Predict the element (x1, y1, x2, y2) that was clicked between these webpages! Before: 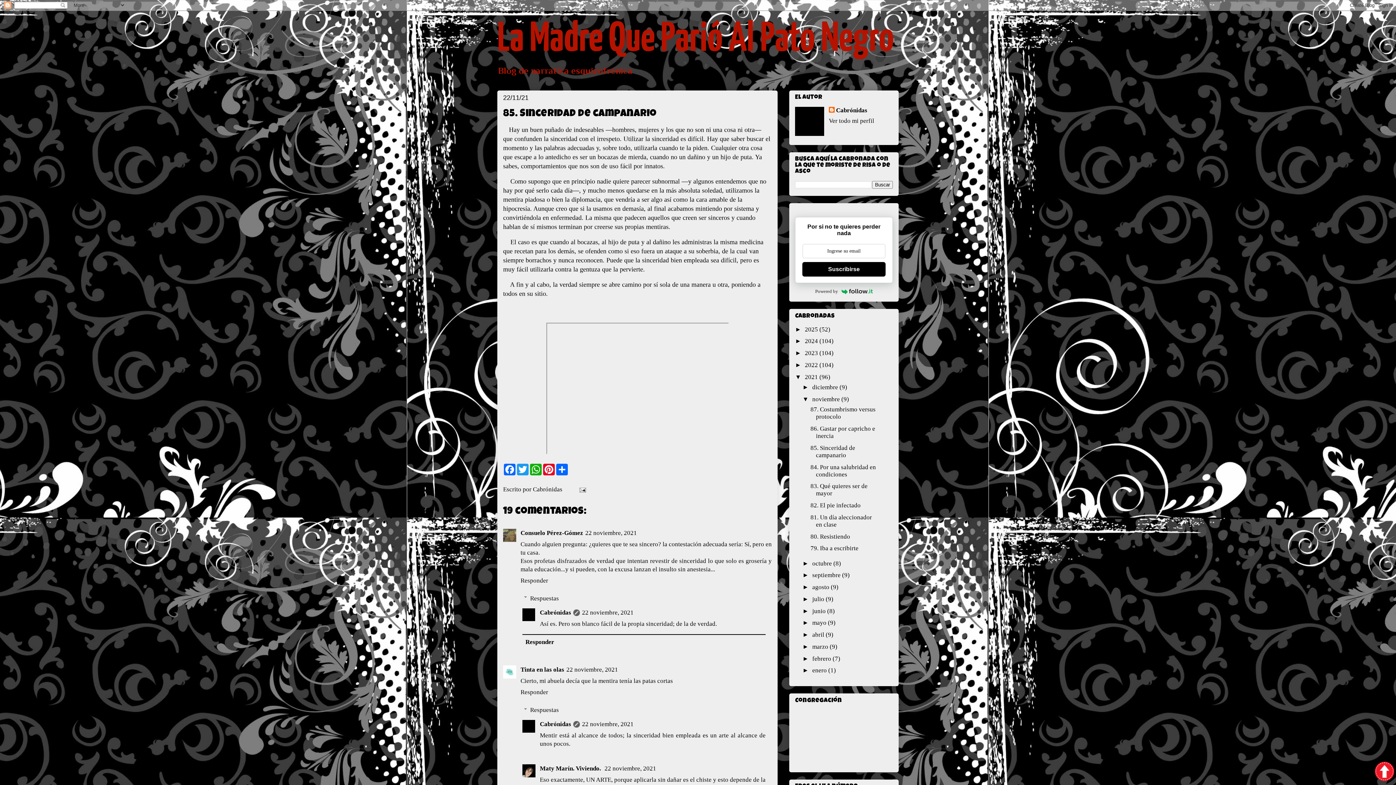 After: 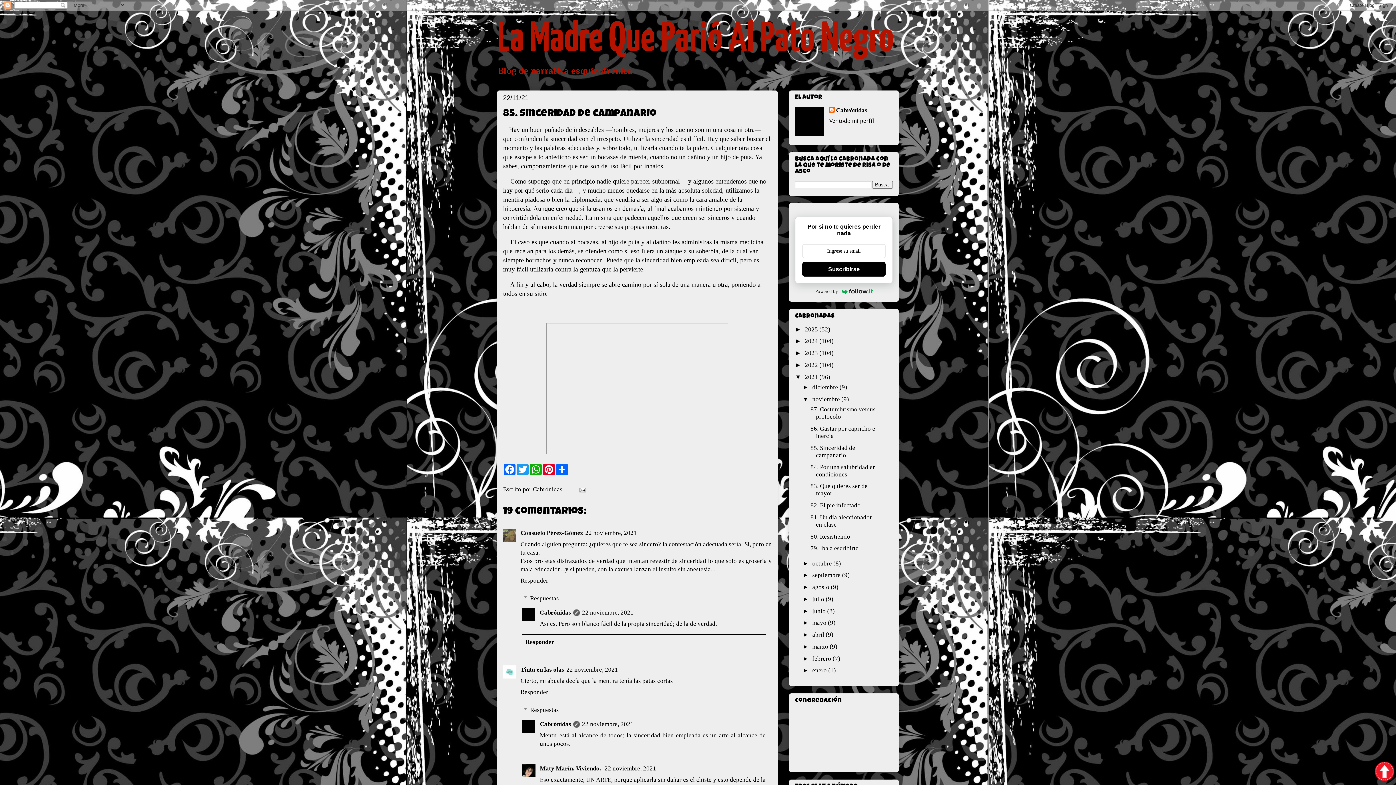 Action: bbox: (810, 444, 855, 458) label: 85. Sinceridad de campanario